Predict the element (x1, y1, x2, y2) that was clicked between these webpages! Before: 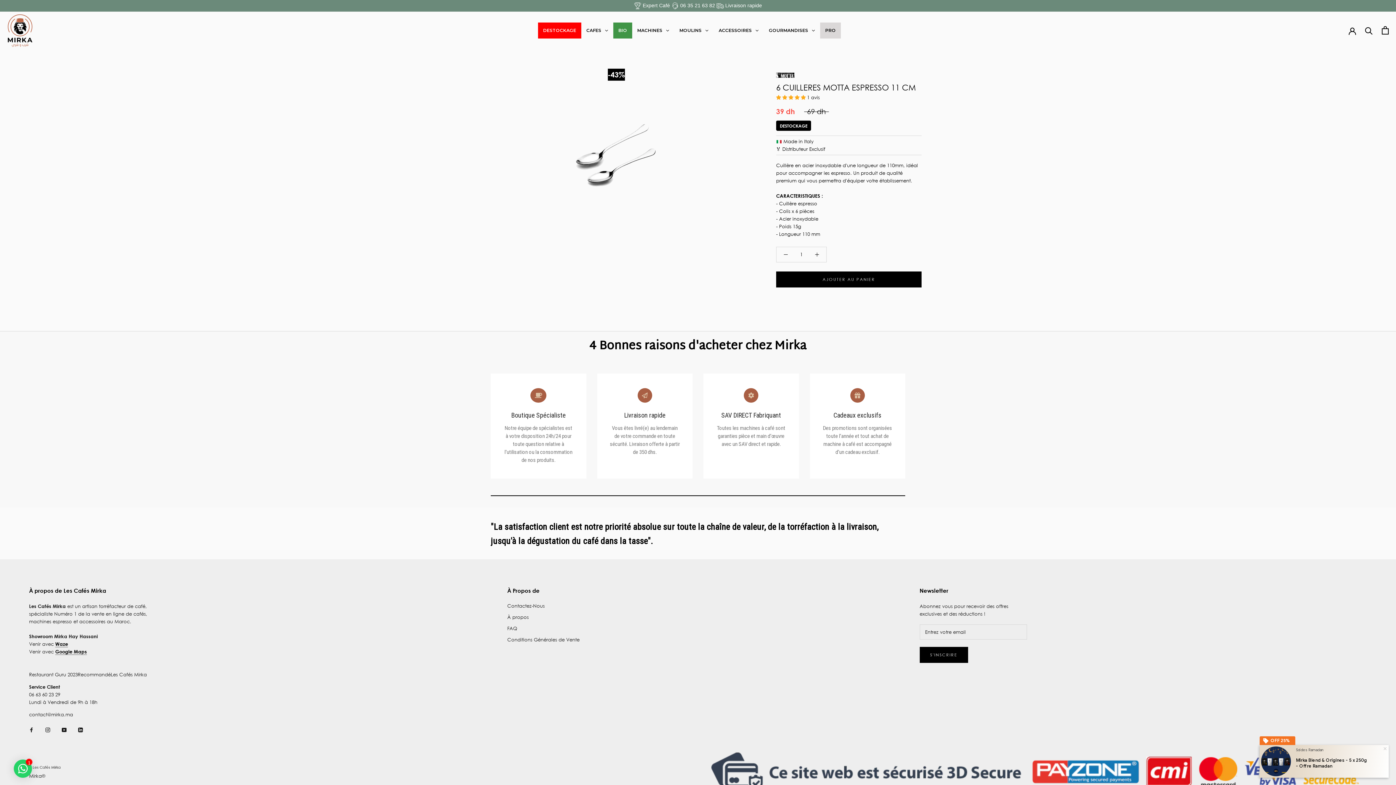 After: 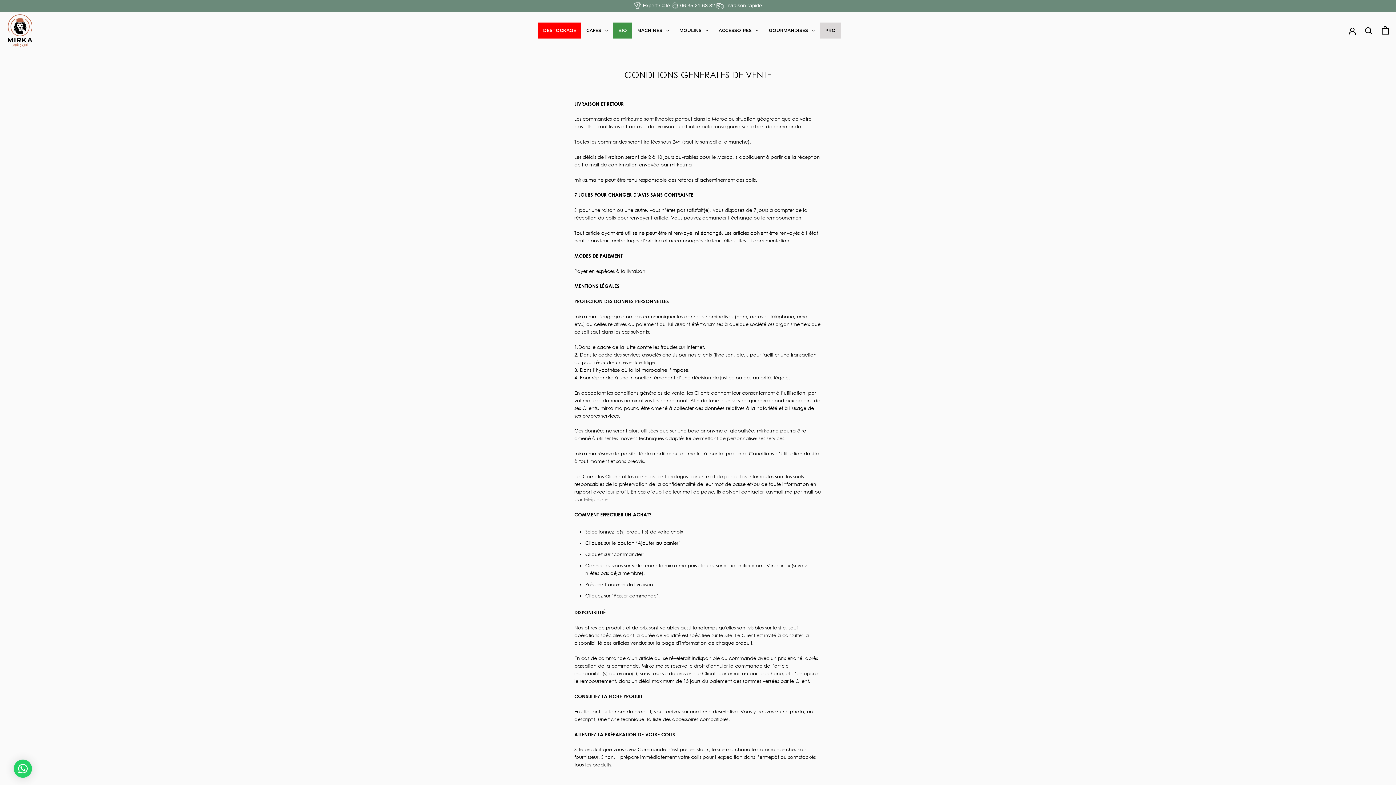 Action: label: Conditions Générales de Vente bbox: (507, 635, 579, 642)